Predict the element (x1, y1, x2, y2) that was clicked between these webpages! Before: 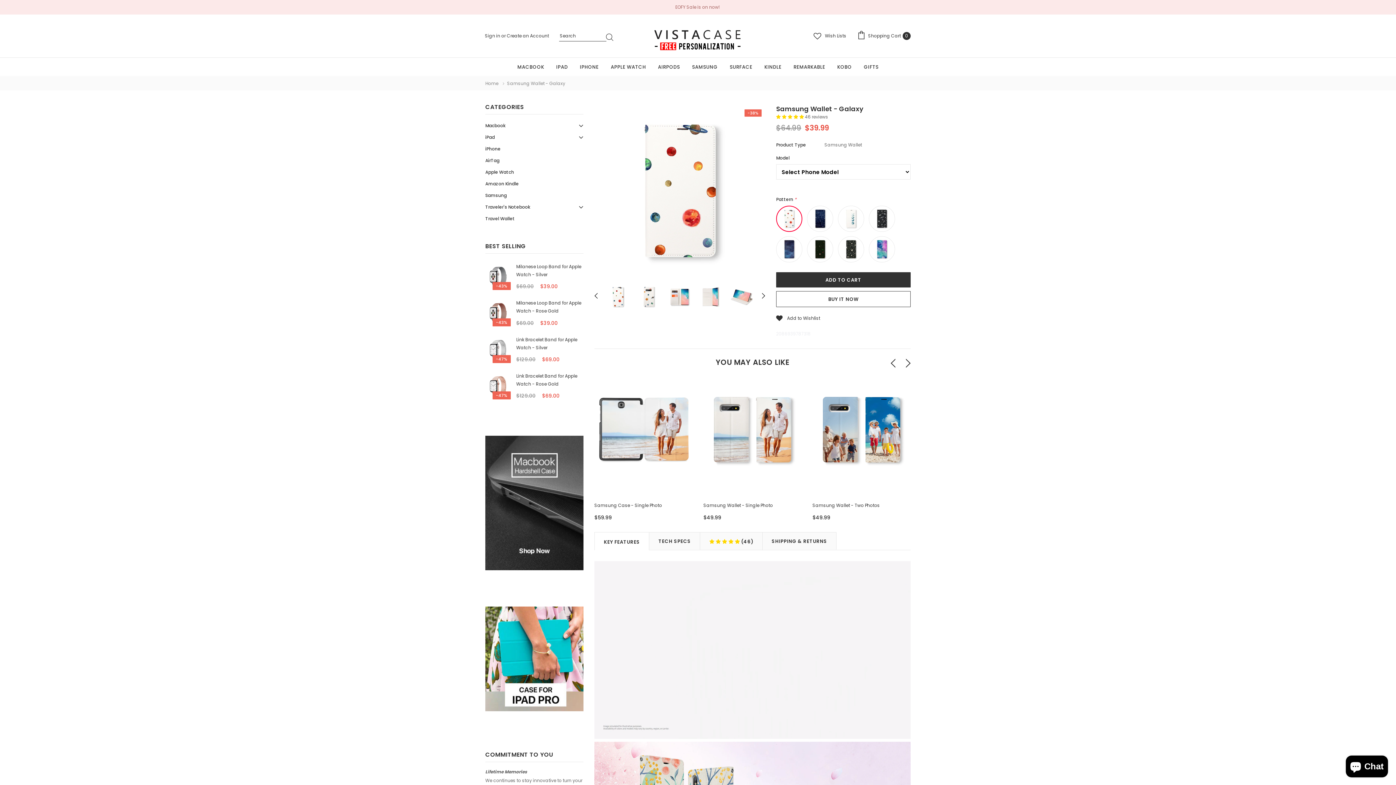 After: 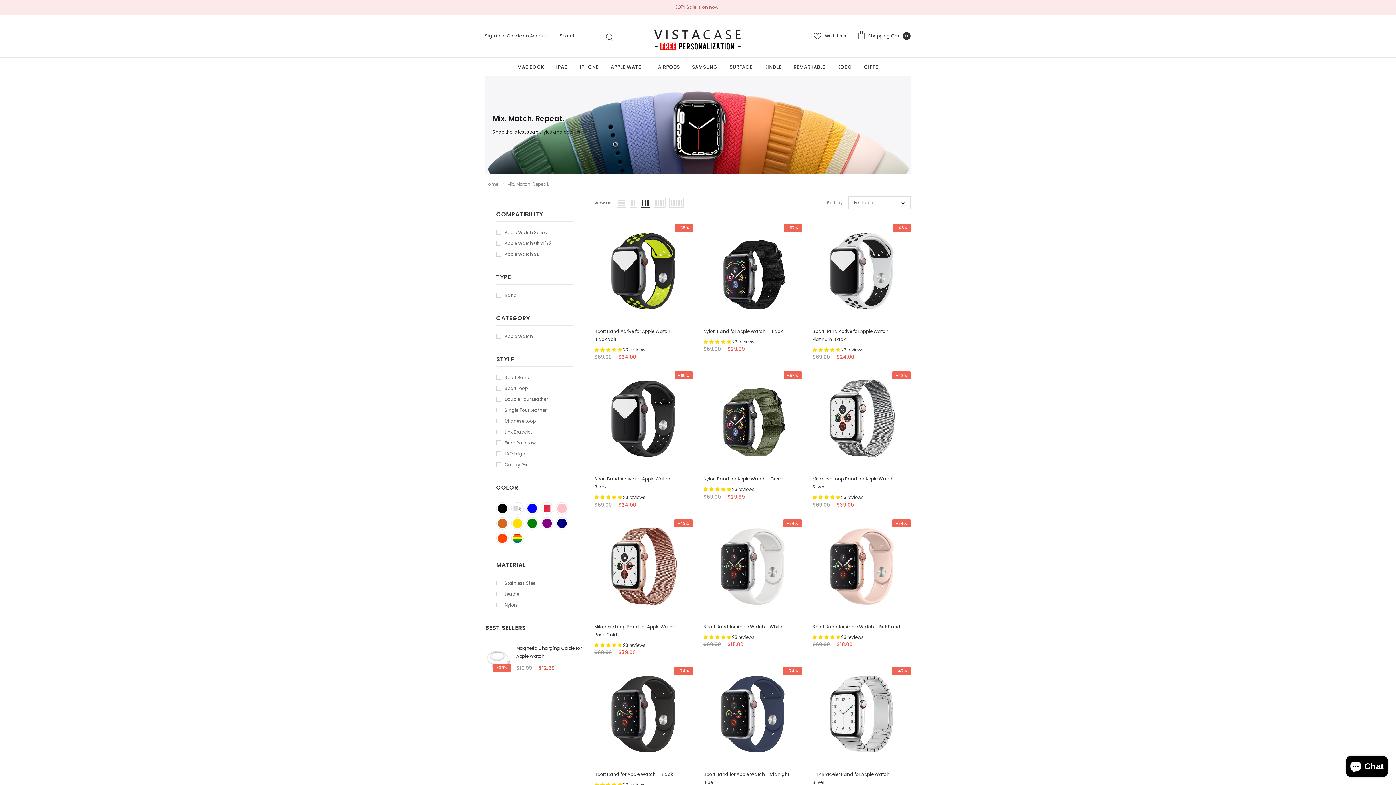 Action: label: Apple Watch bbox: (485, 166, 583, 178)